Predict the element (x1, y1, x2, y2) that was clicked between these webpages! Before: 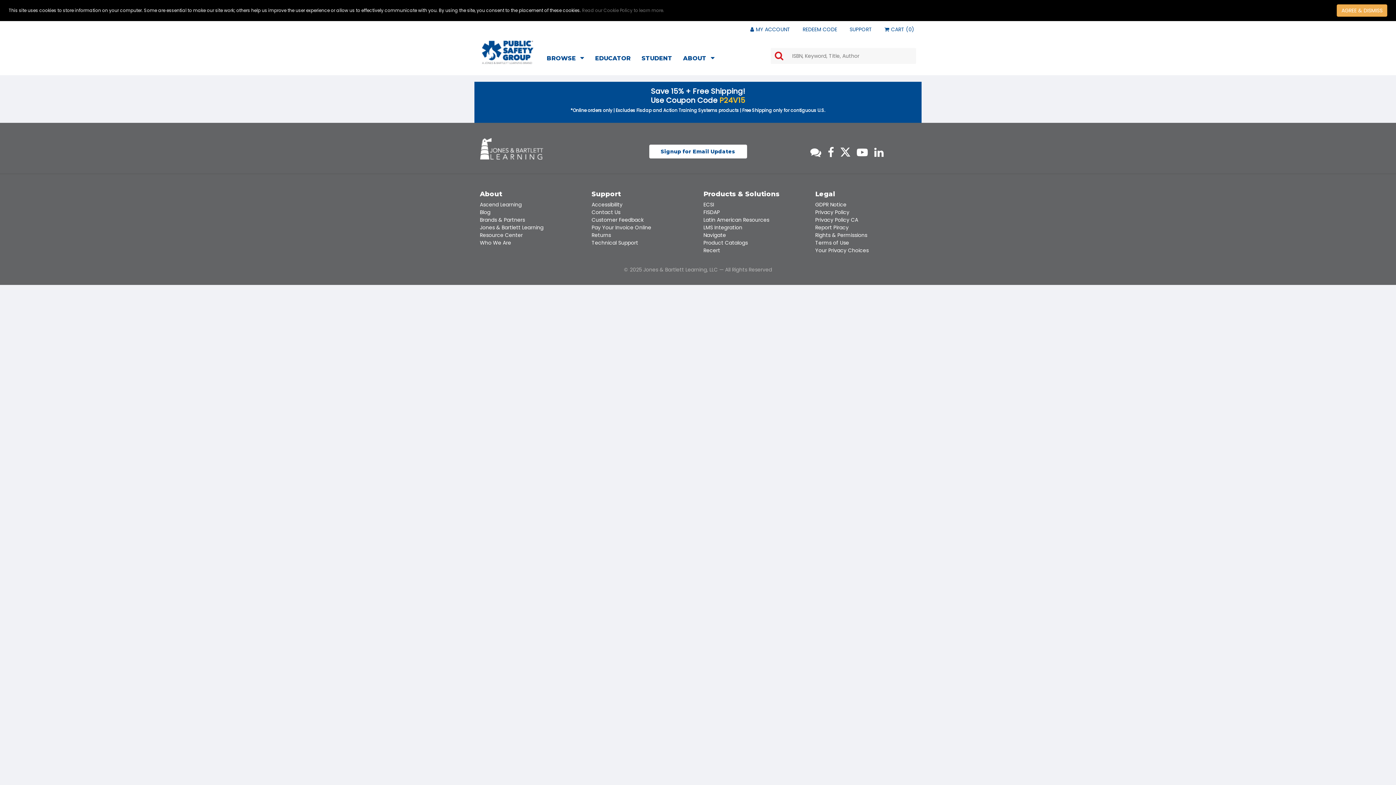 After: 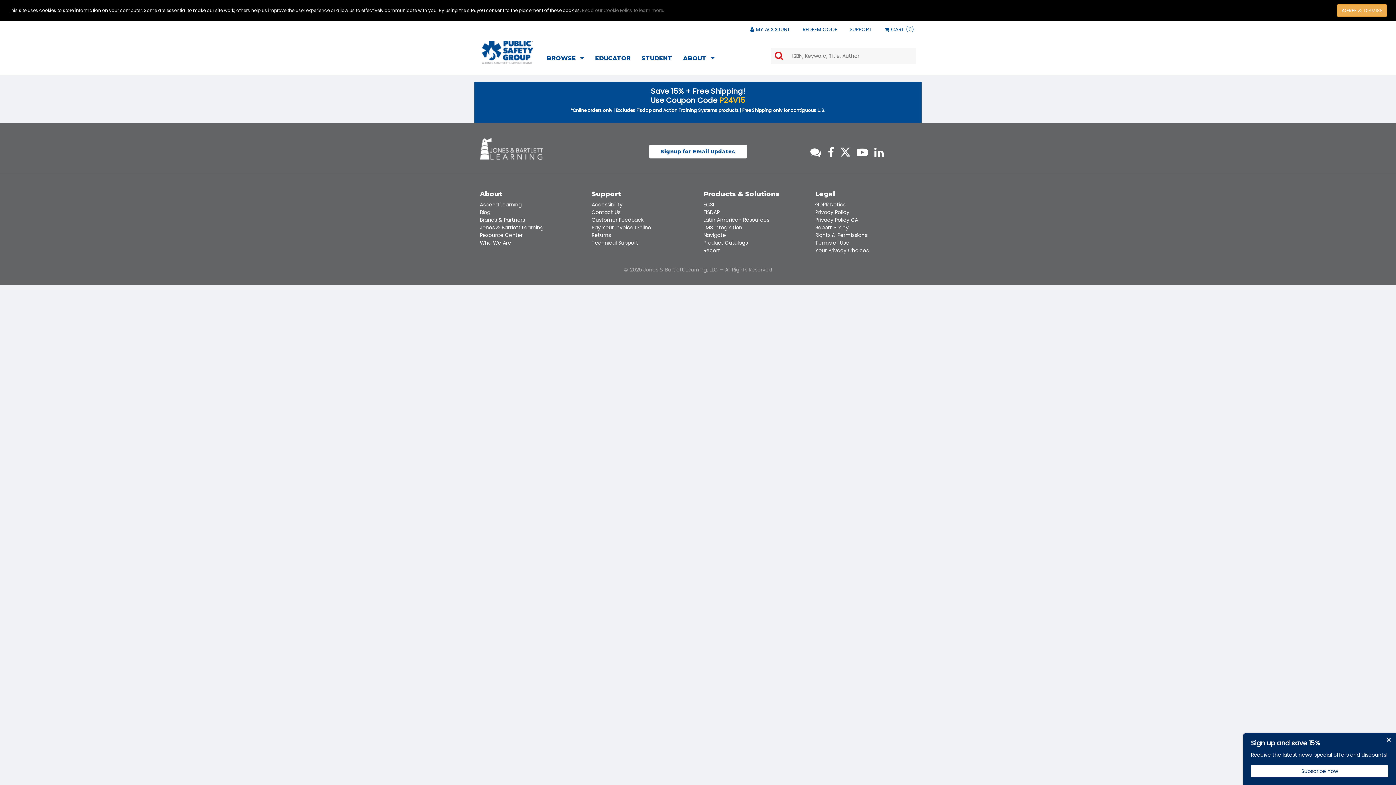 Action: bbox: (480, 216, 525, 223) label: Brands & Partners